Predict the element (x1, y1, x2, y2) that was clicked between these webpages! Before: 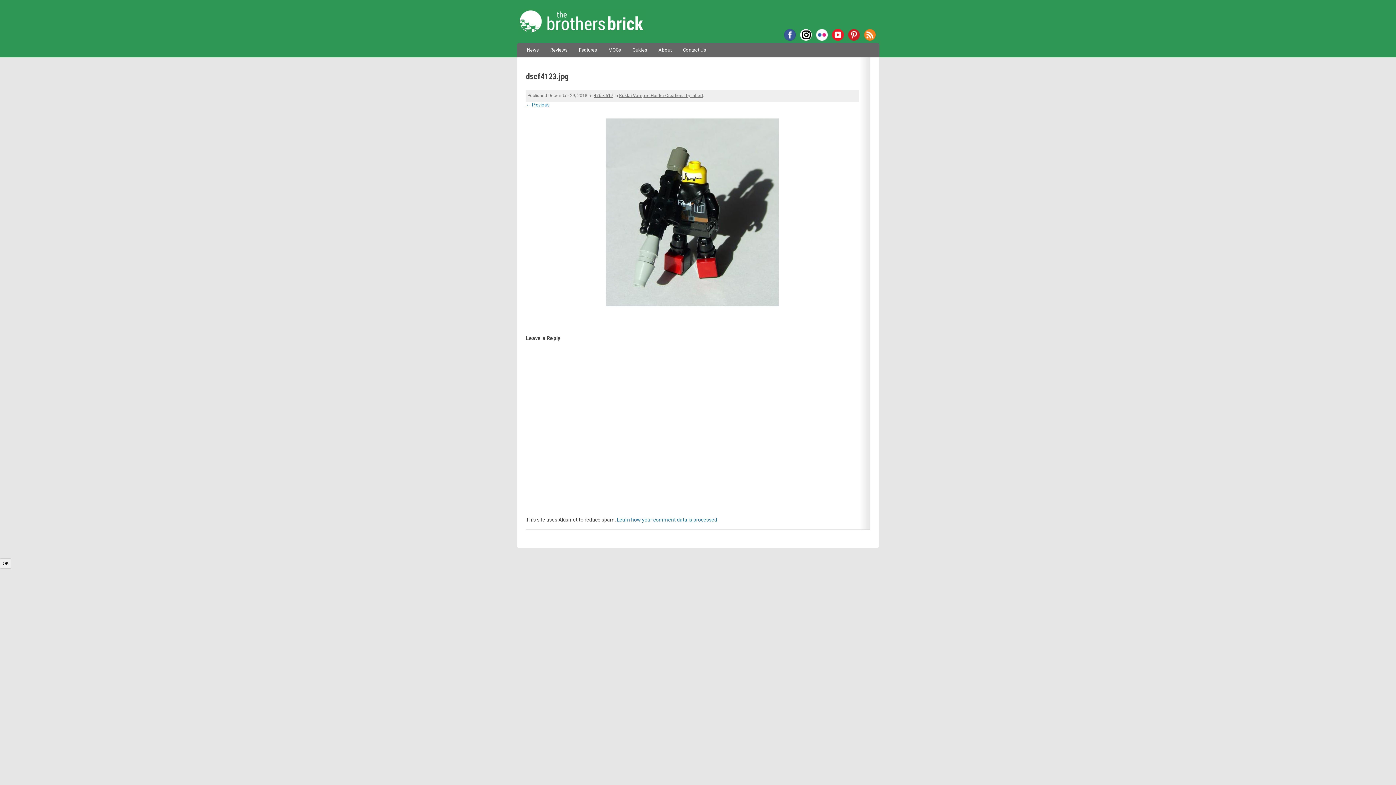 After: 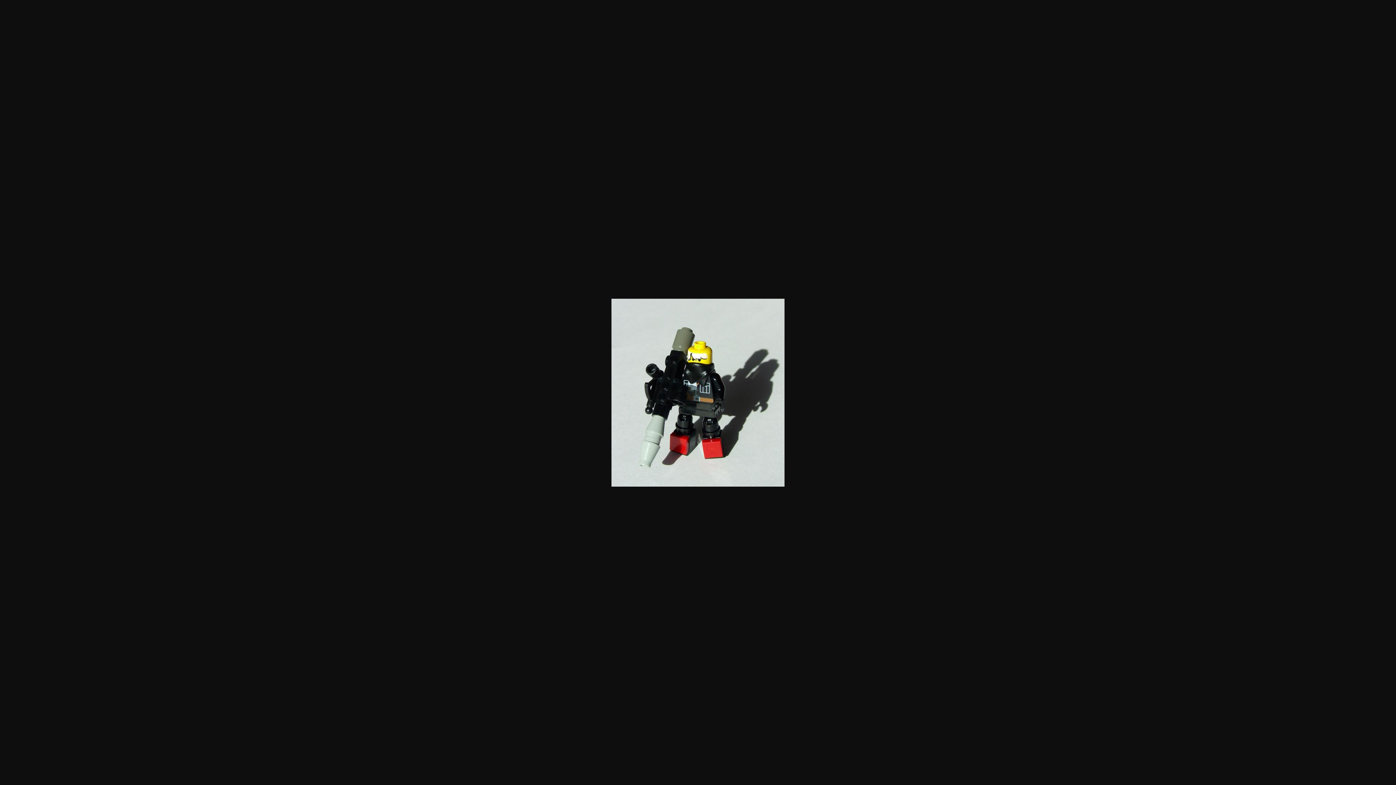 Action: bbox: (593, 93, 613, 98) label: 476 × 517